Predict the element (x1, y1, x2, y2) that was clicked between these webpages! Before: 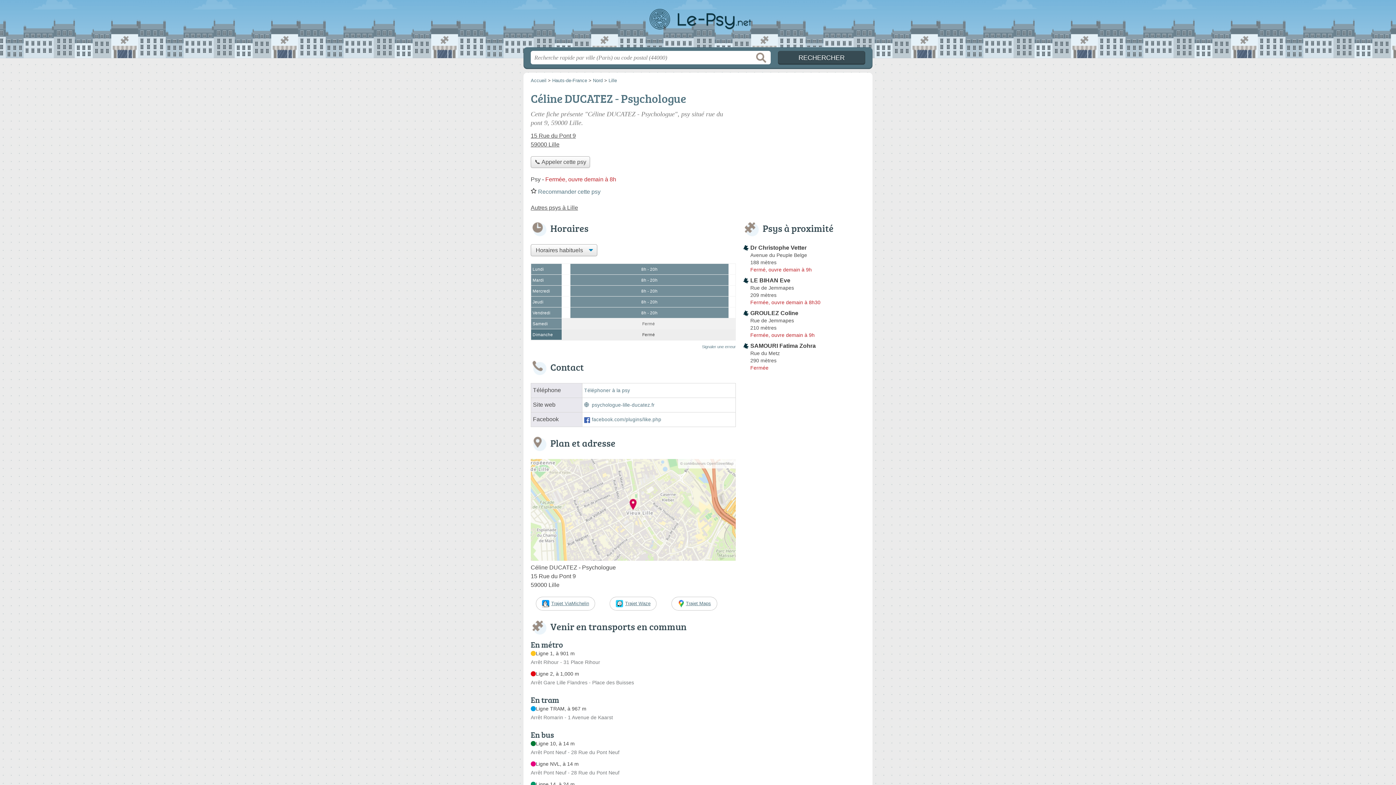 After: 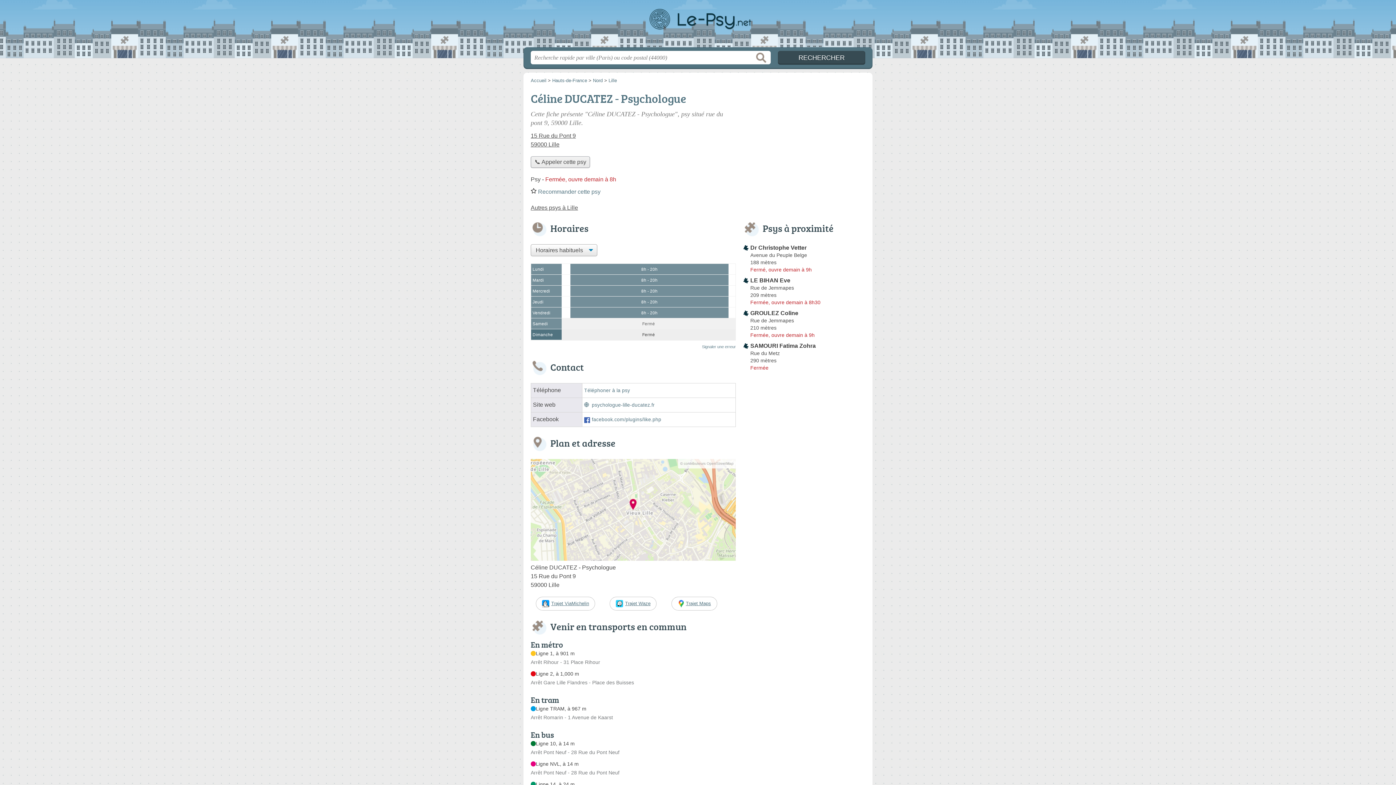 Action: label: 📞 Appeler cette psy bbox: (530, 156, 590, 167)